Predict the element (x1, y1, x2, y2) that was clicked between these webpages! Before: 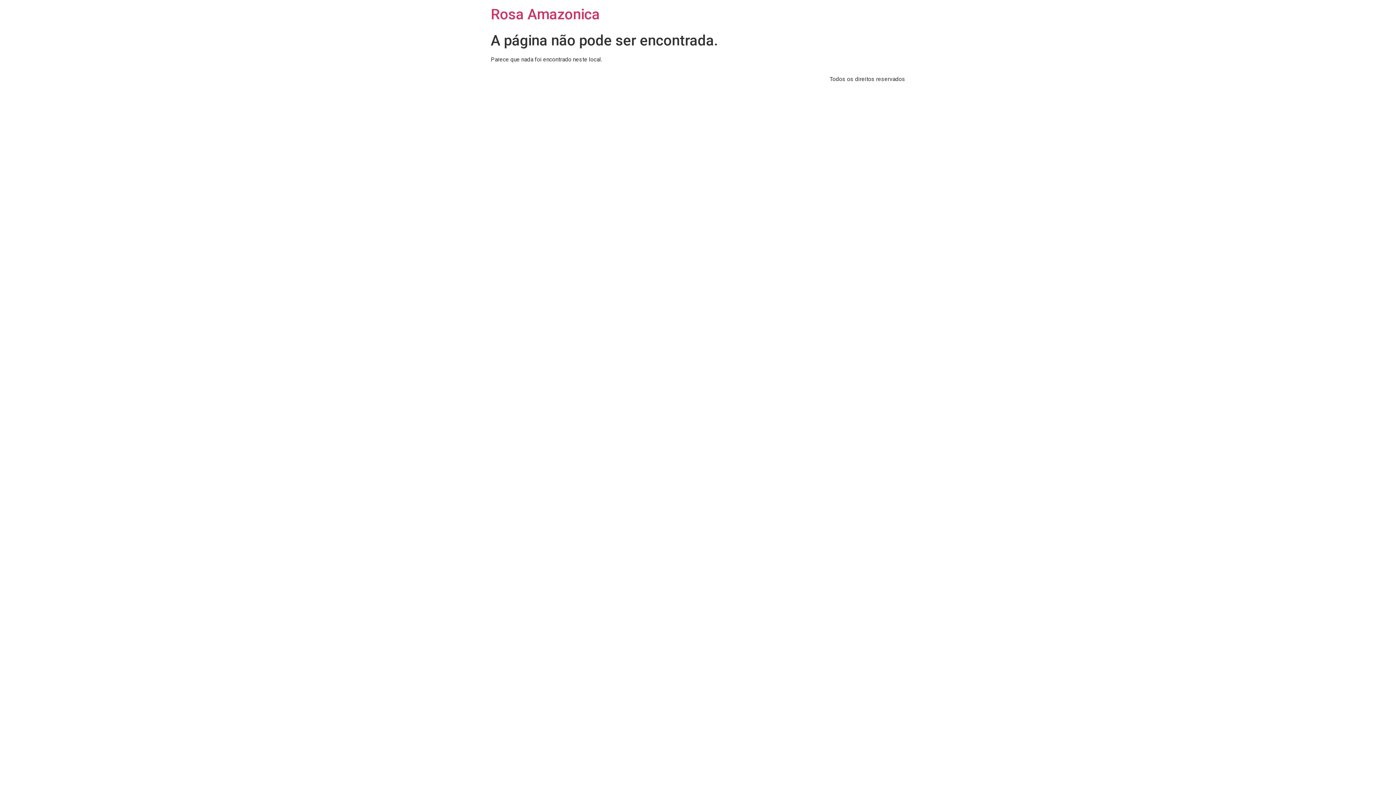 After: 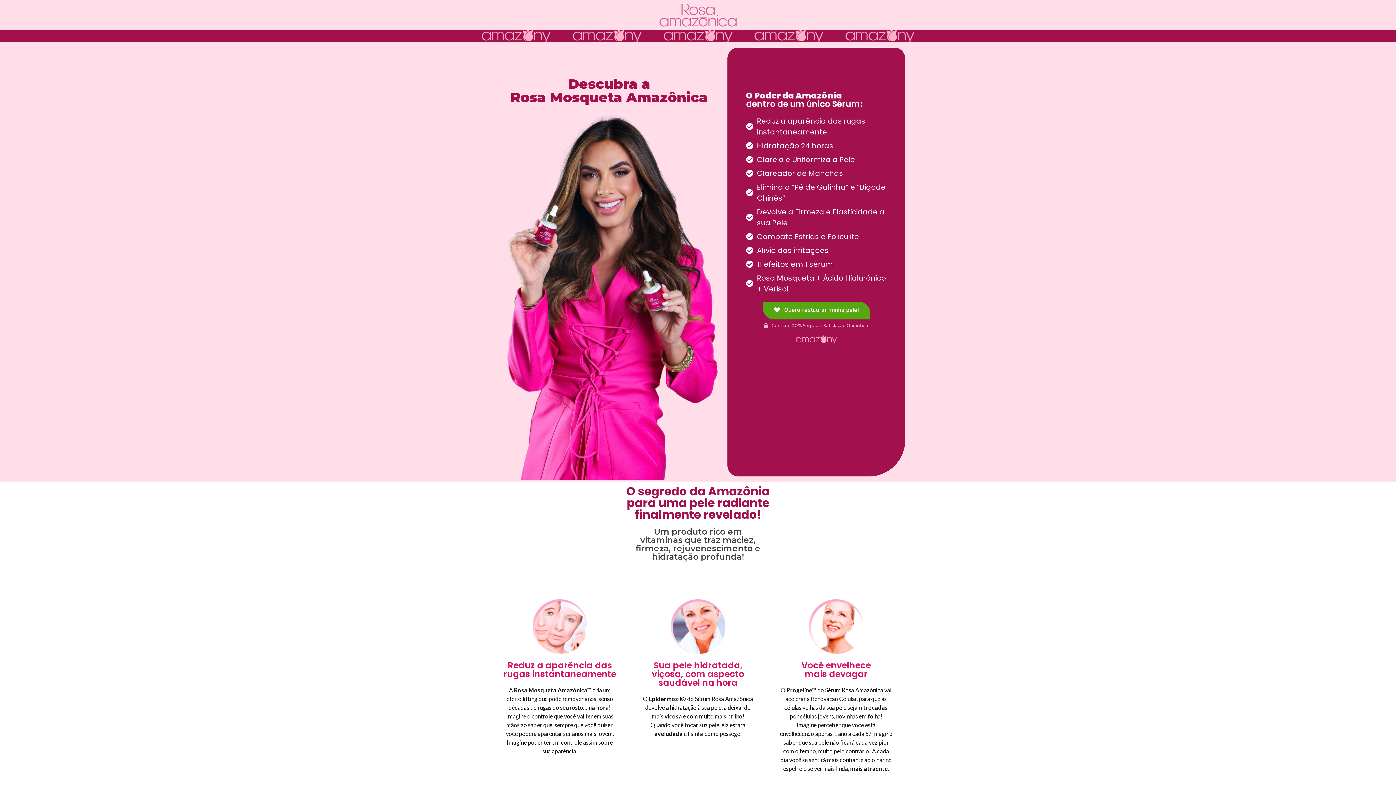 Action: bbox: (490, 5, 600, 22) label: Rosa Amazonica